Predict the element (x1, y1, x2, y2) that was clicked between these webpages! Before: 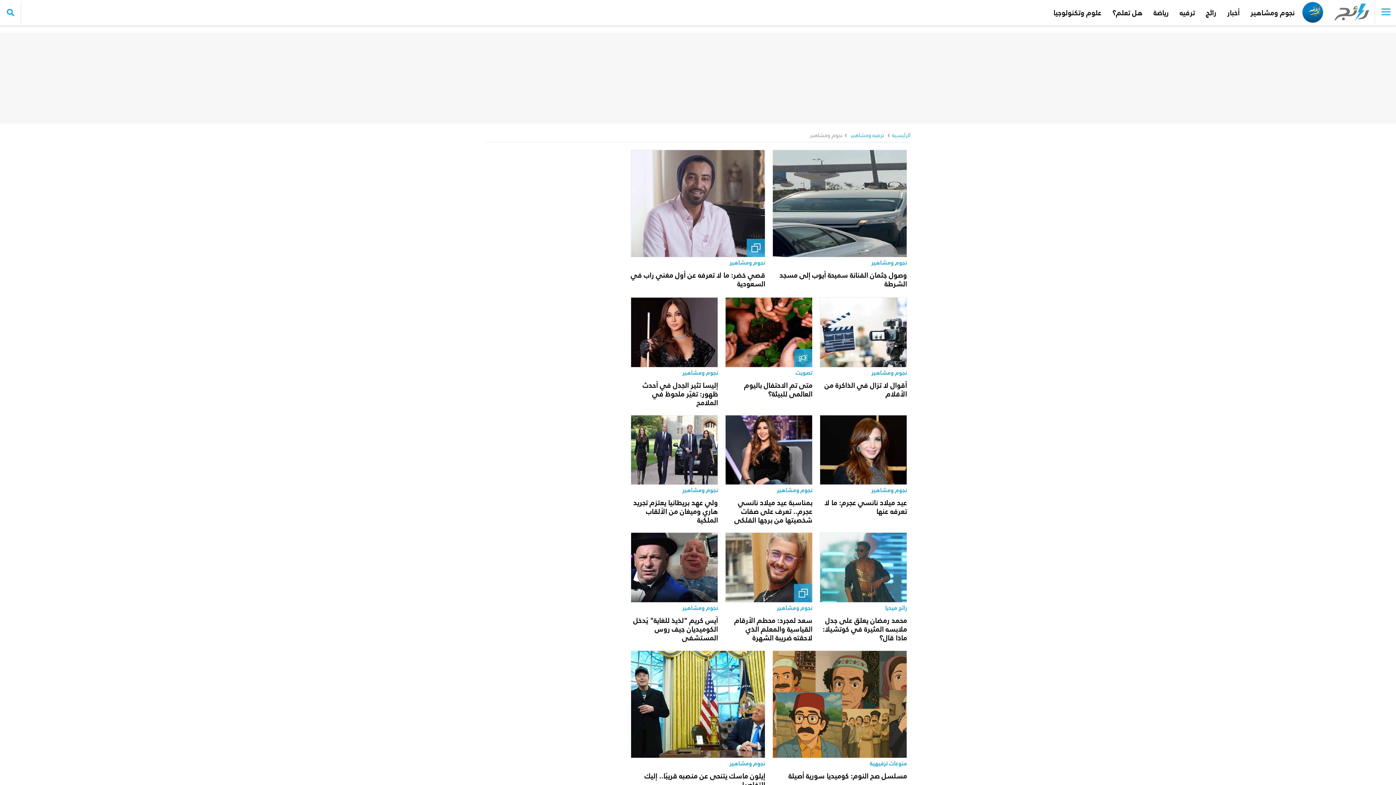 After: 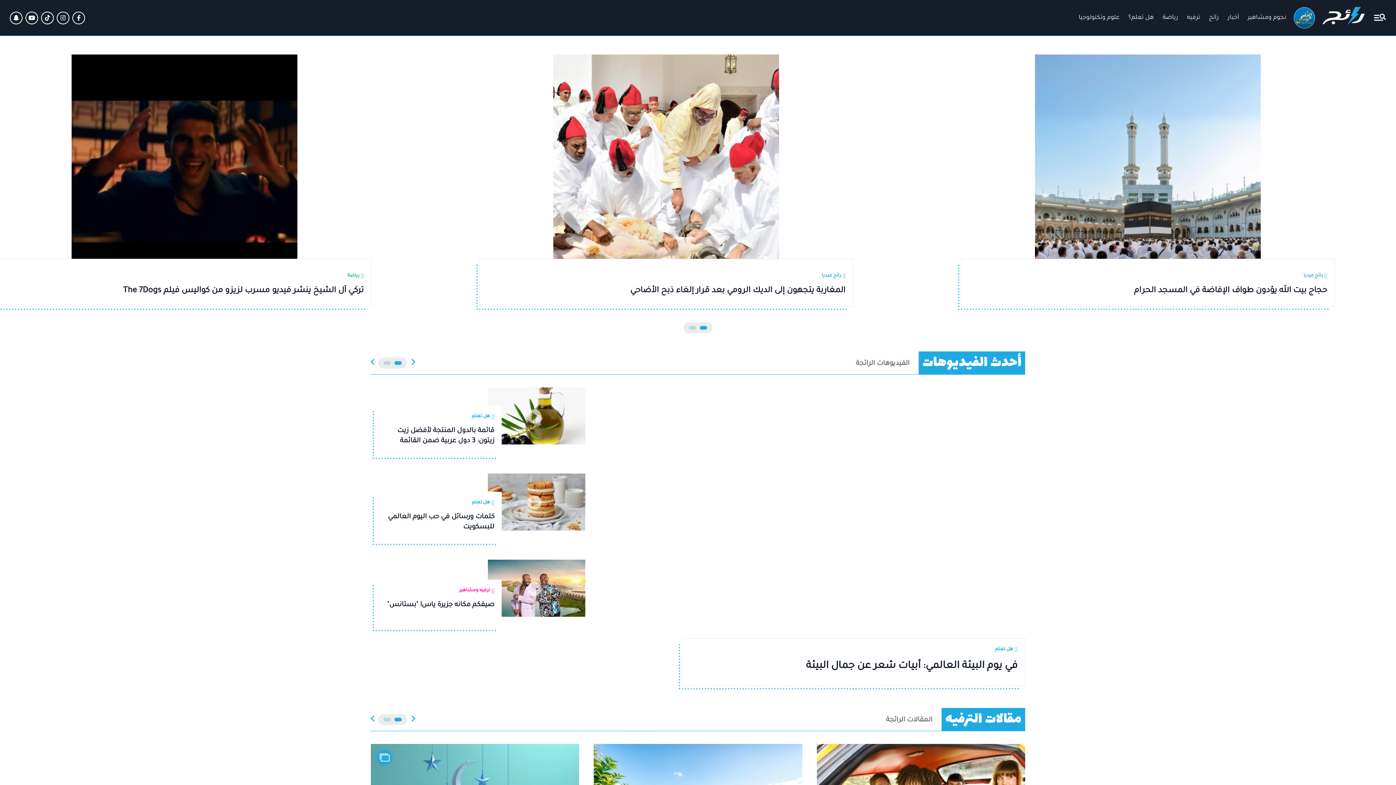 Action: bbox: (892, 131, 910, 139) label: الرئيسية